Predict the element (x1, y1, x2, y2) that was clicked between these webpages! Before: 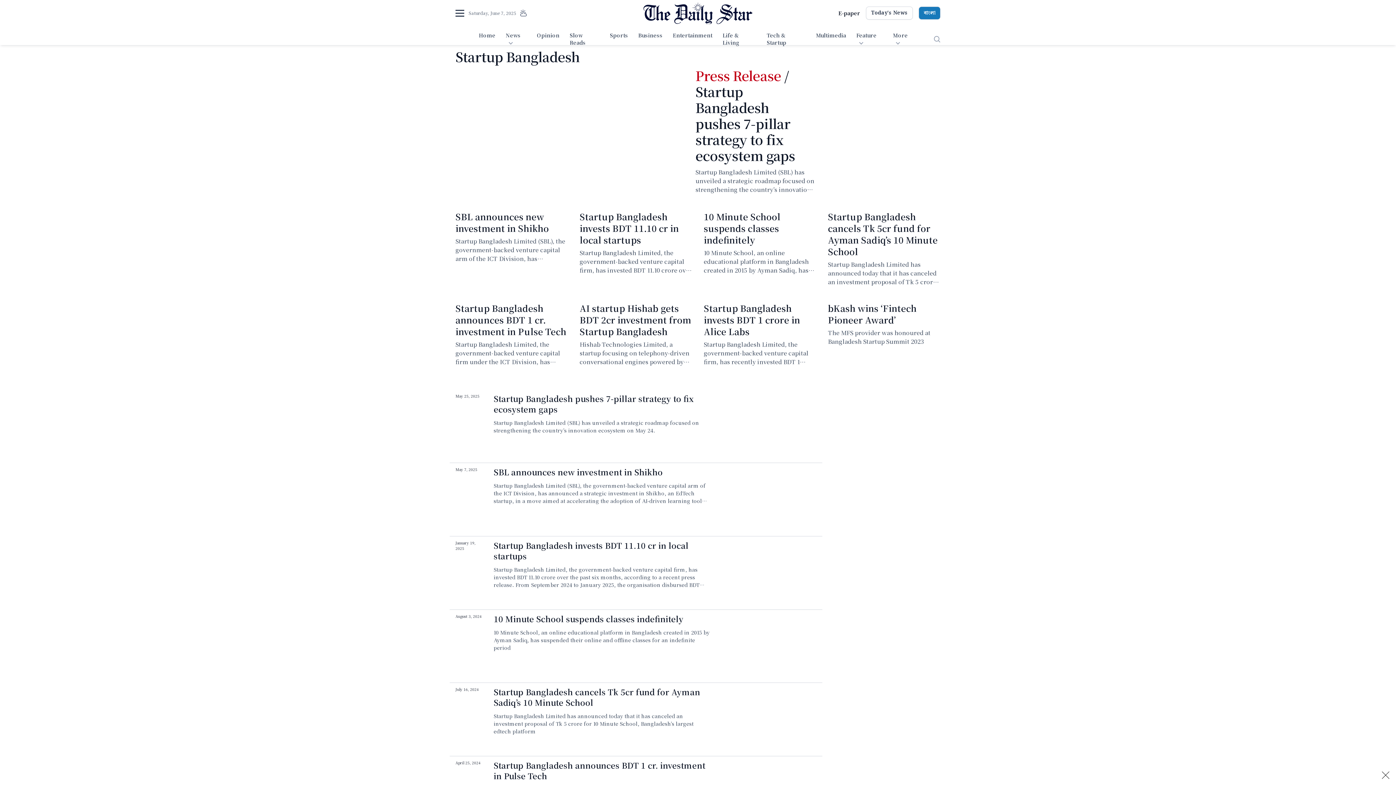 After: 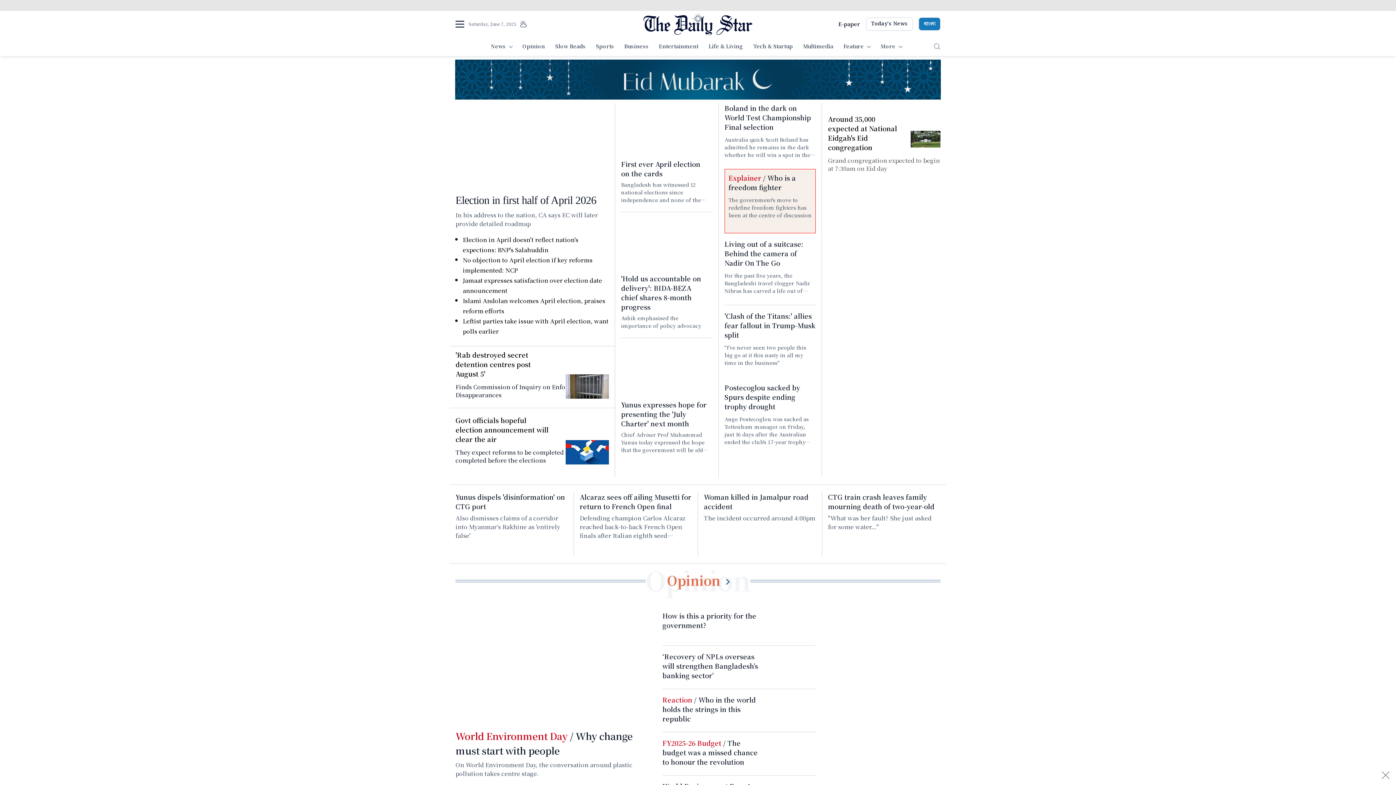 Action: bbox: (474, 29, 500, 42) label: Home